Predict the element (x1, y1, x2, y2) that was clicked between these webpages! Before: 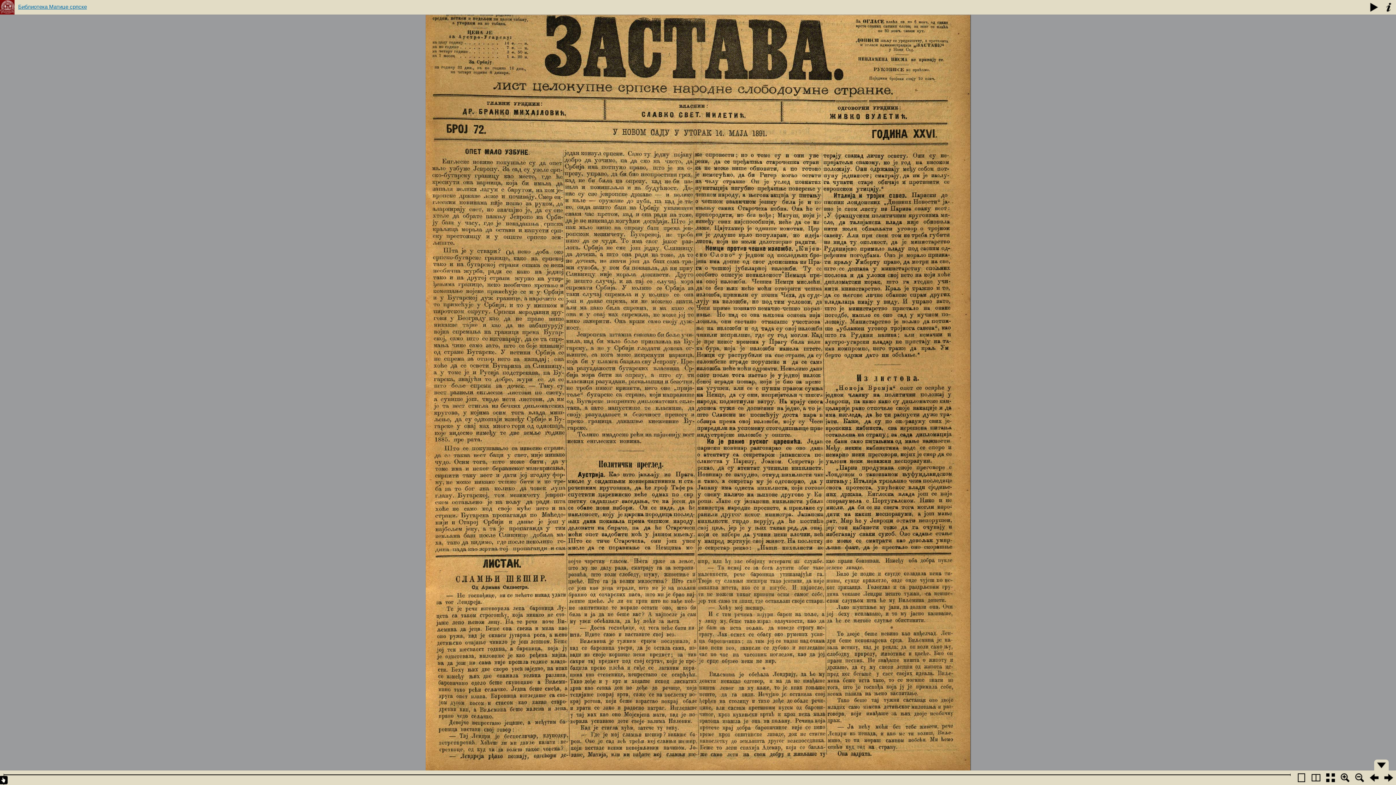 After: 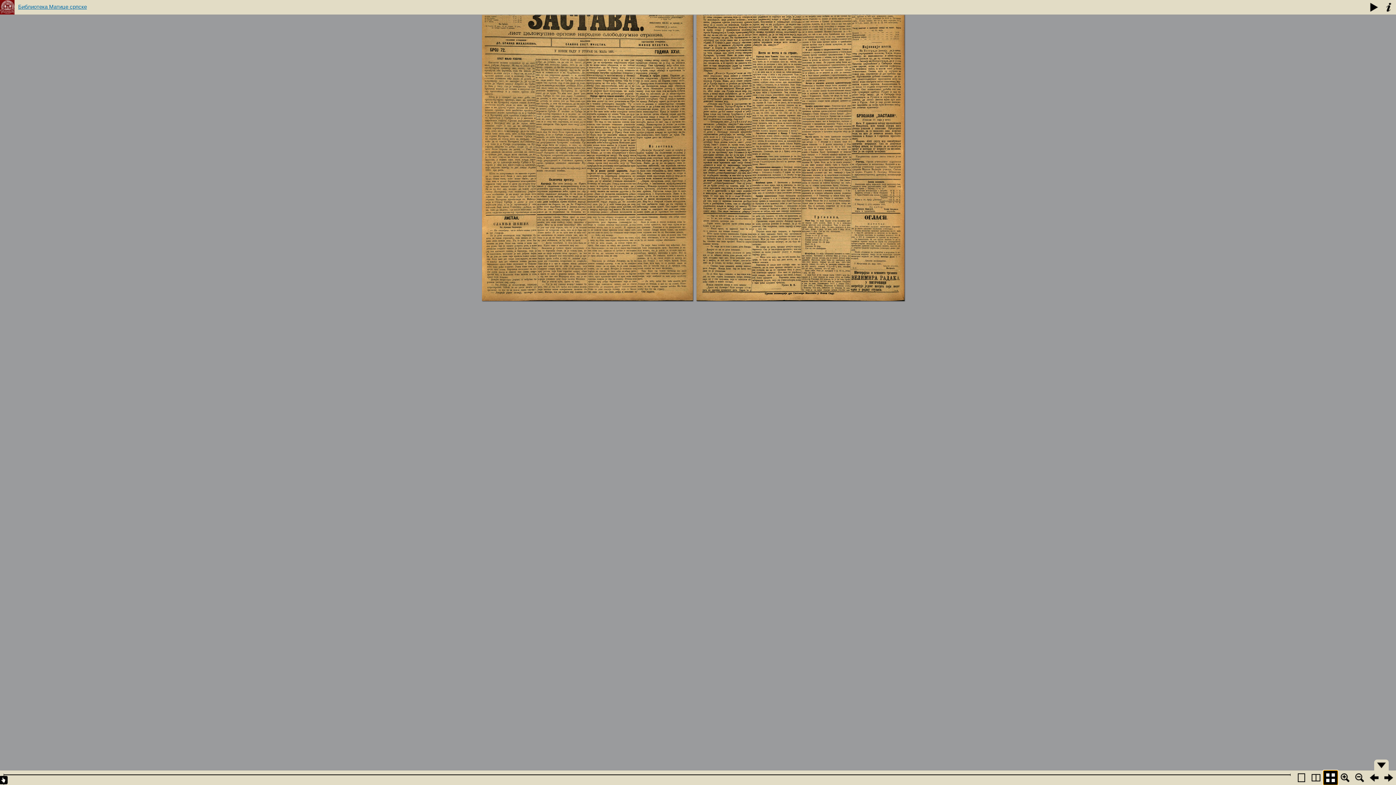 Action: bbox: (1323, 770, 1338, 785)